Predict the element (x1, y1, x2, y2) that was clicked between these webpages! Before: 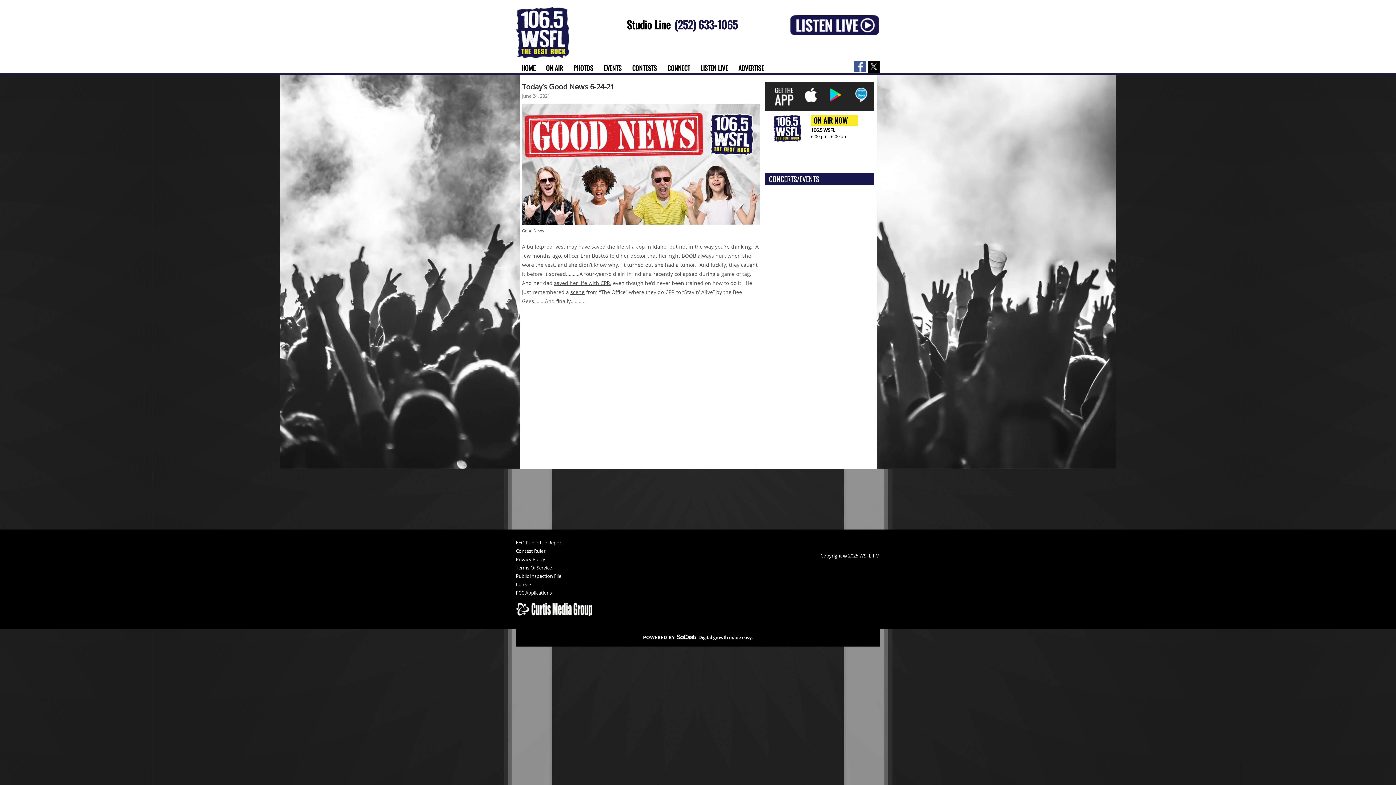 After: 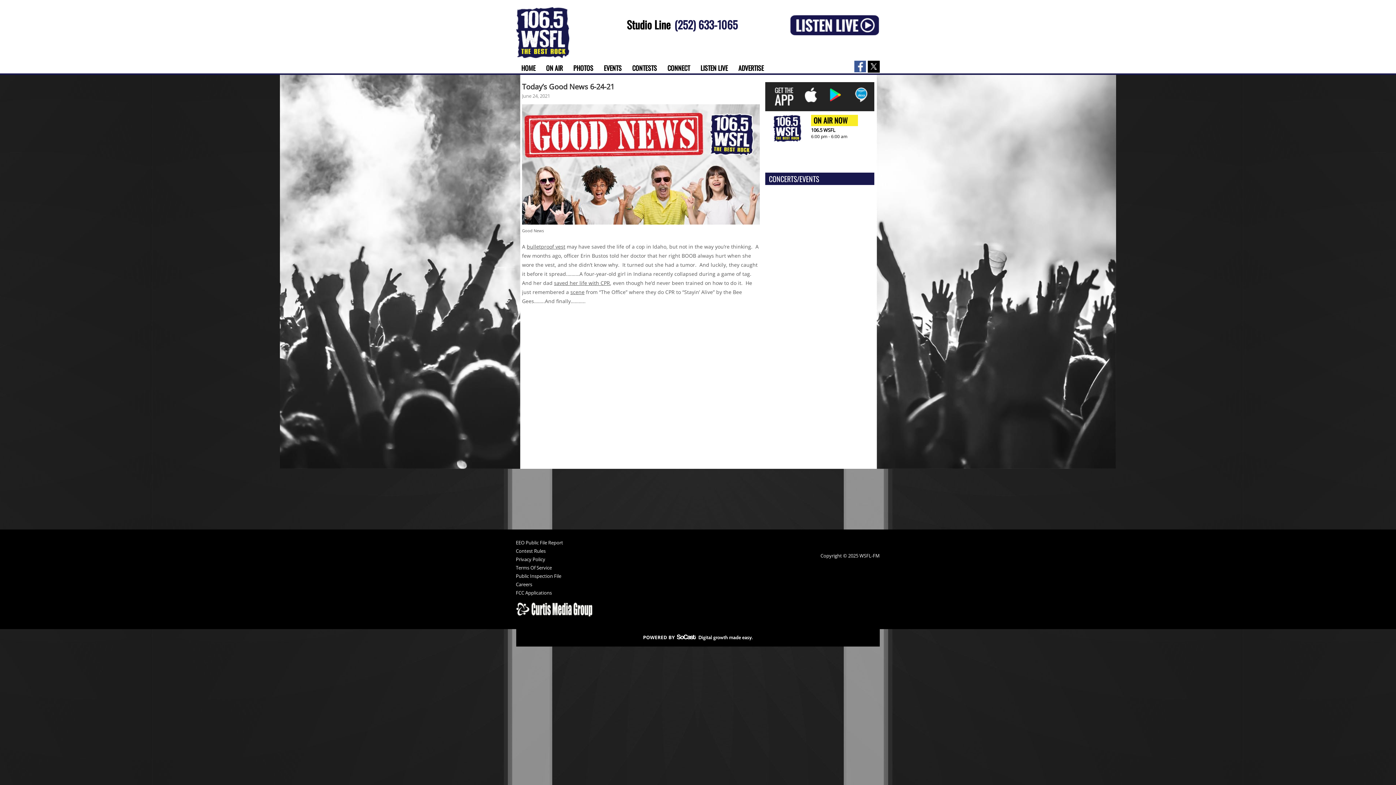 Action: bbox: (522, 104, 760, 236) label: Good News